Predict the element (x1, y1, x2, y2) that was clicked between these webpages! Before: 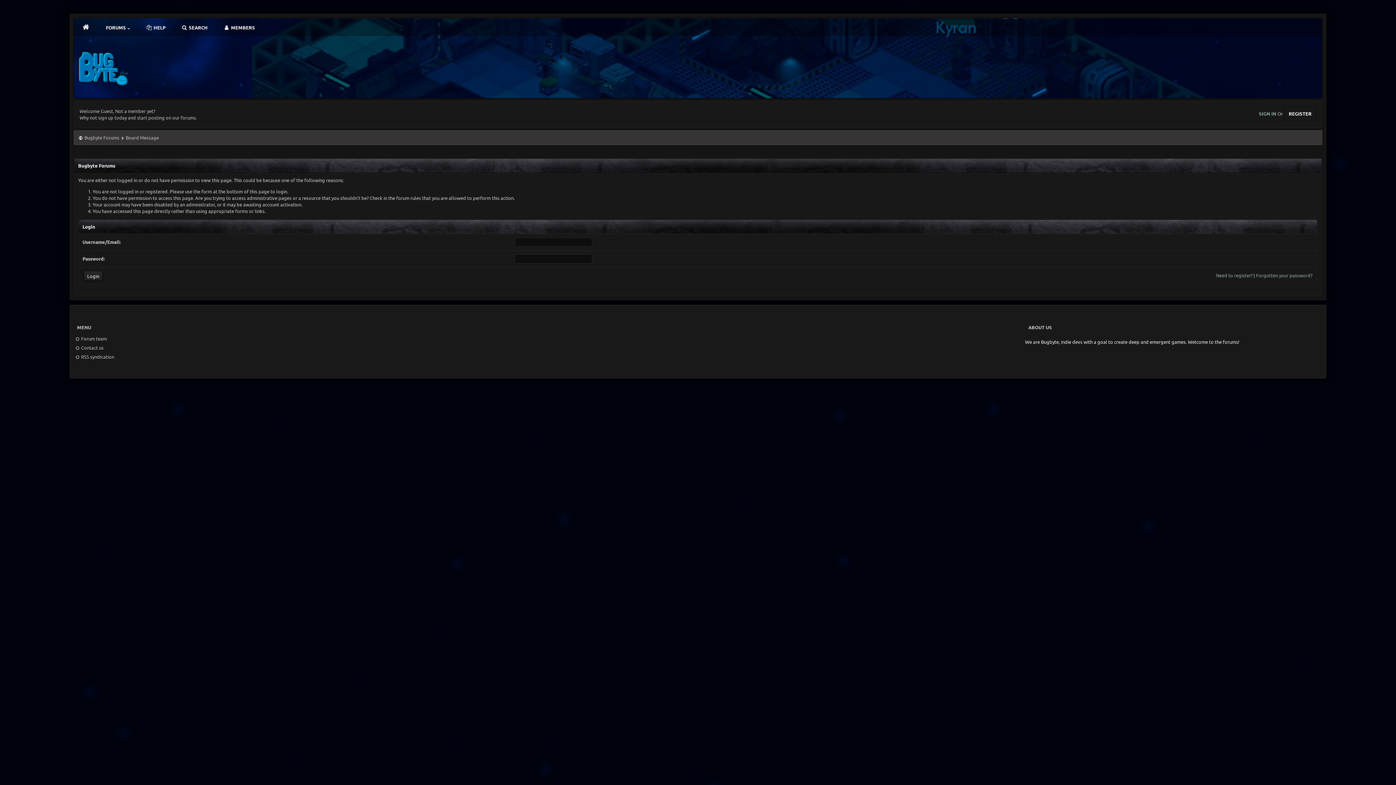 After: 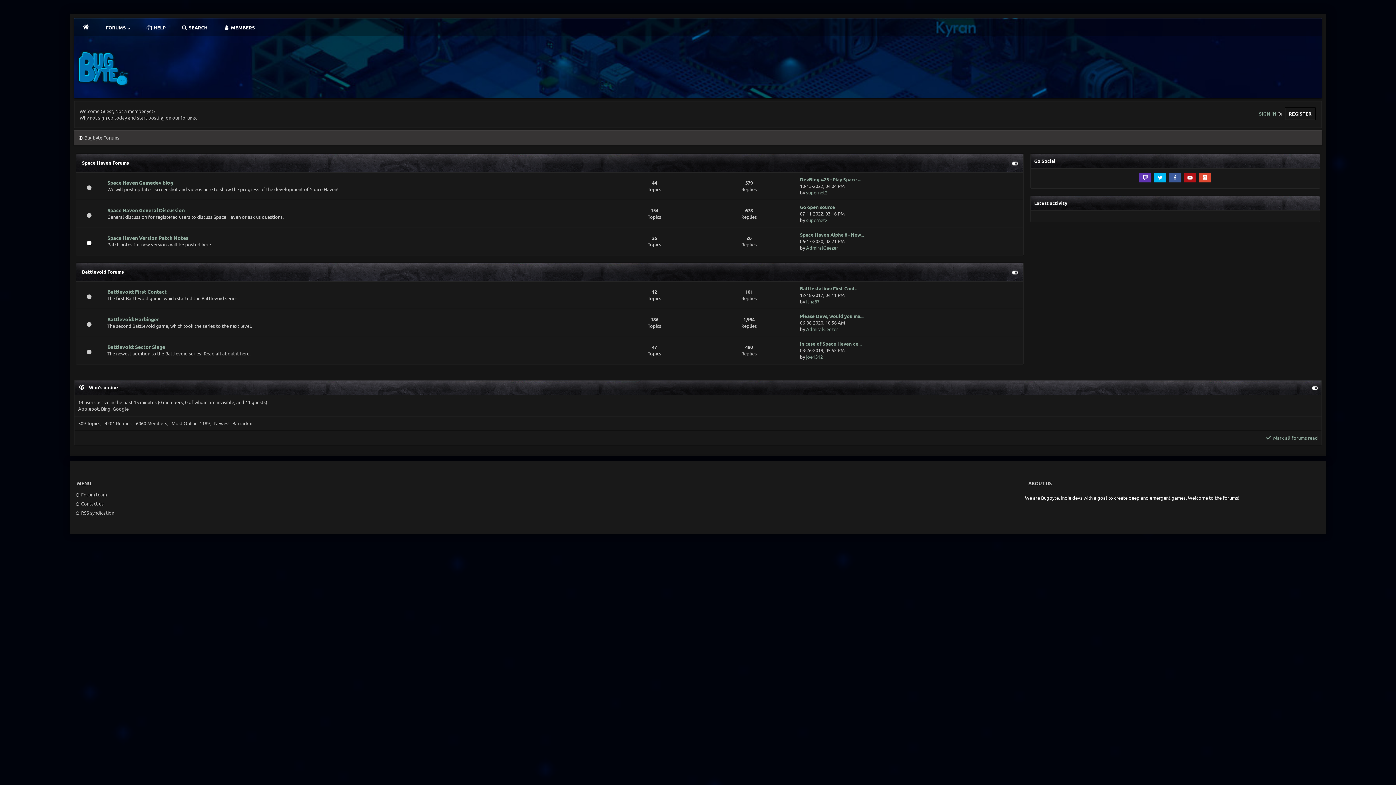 Action: bbox: (76, 82, 130, 89)